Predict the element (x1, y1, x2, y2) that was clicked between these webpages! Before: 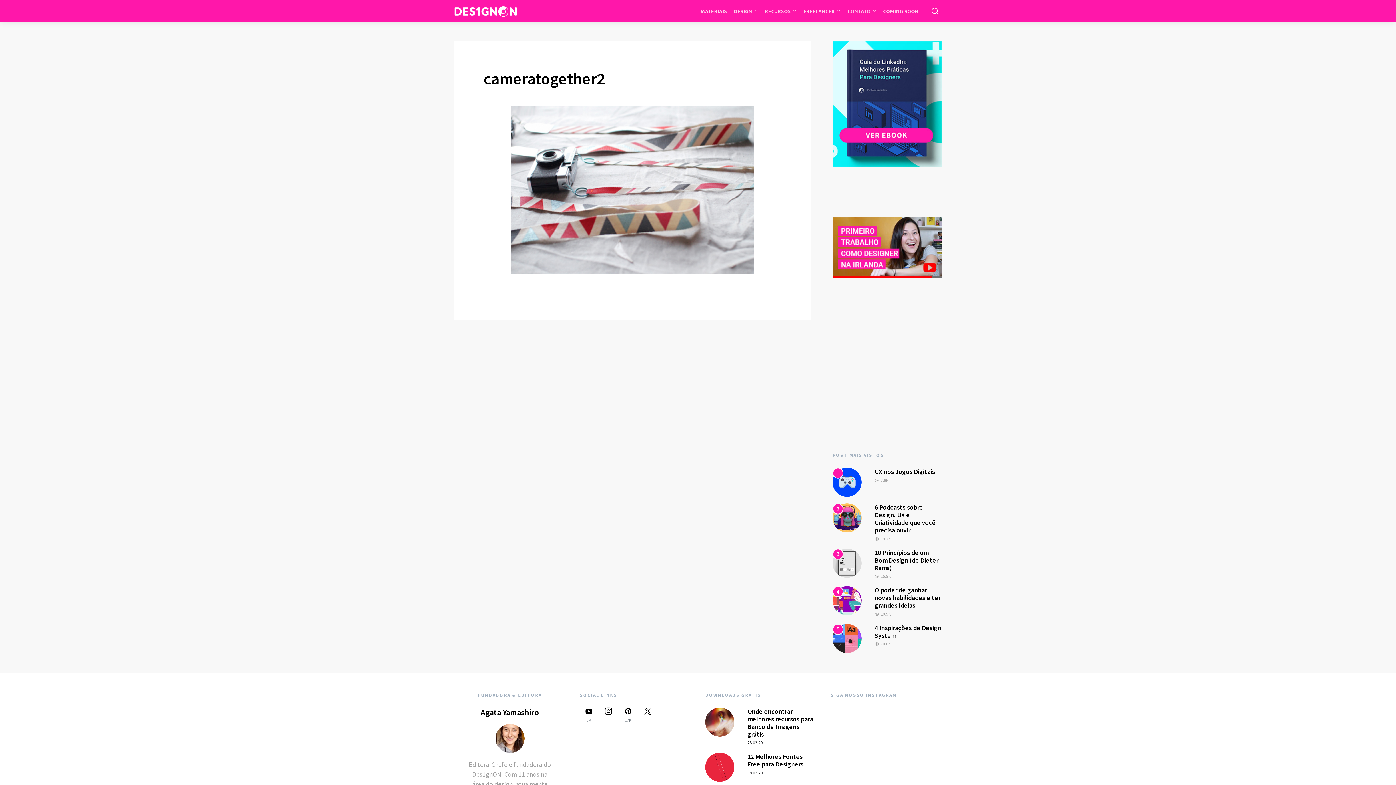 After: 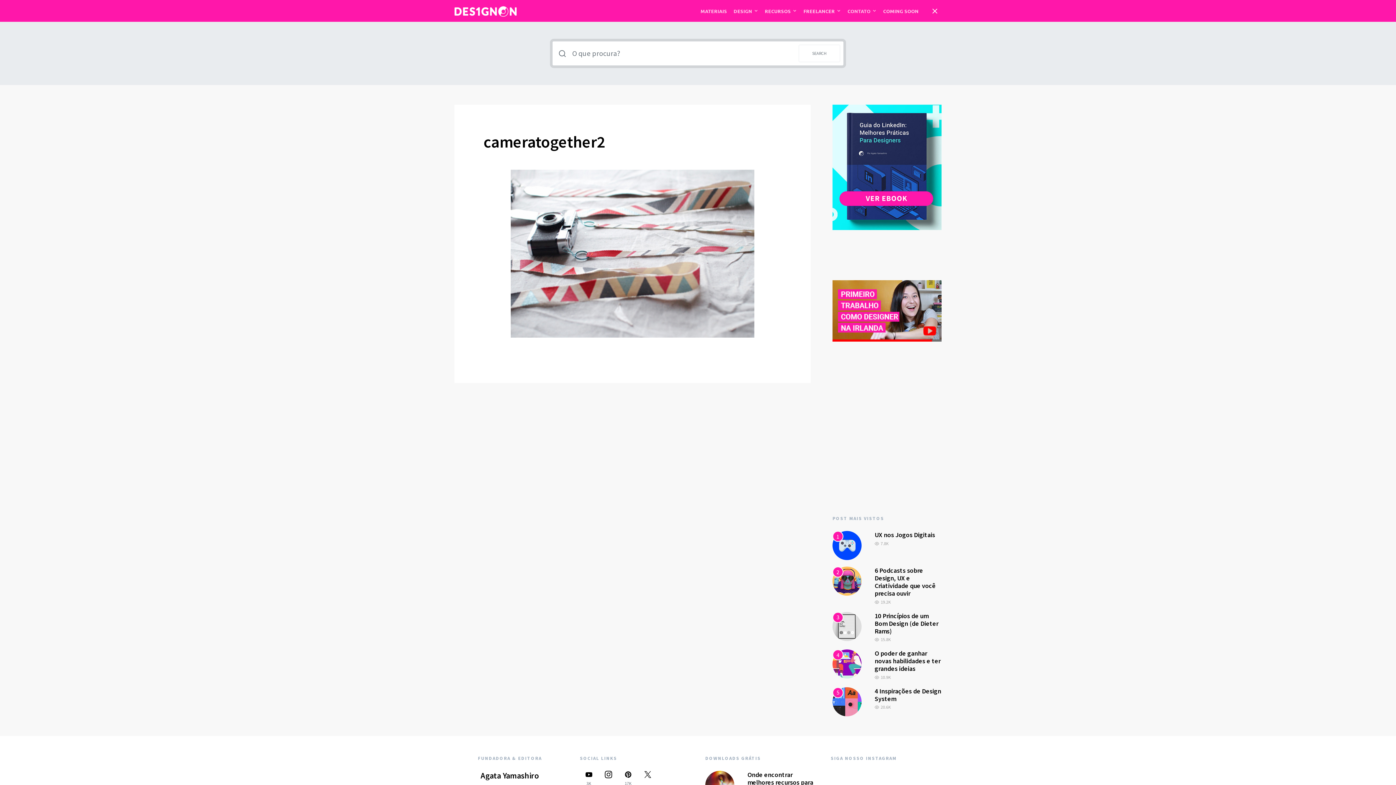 Action: bbox: (928, 4, 941, 17)